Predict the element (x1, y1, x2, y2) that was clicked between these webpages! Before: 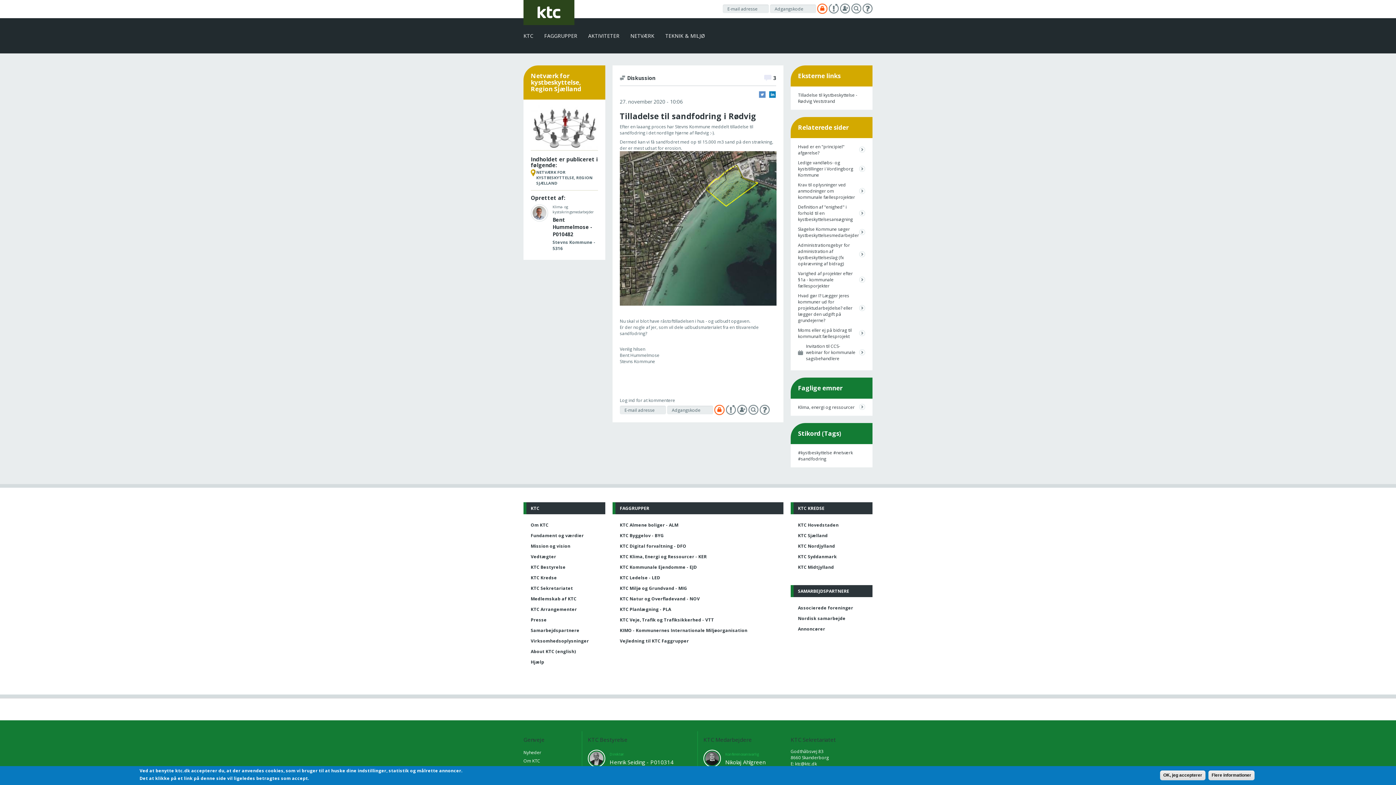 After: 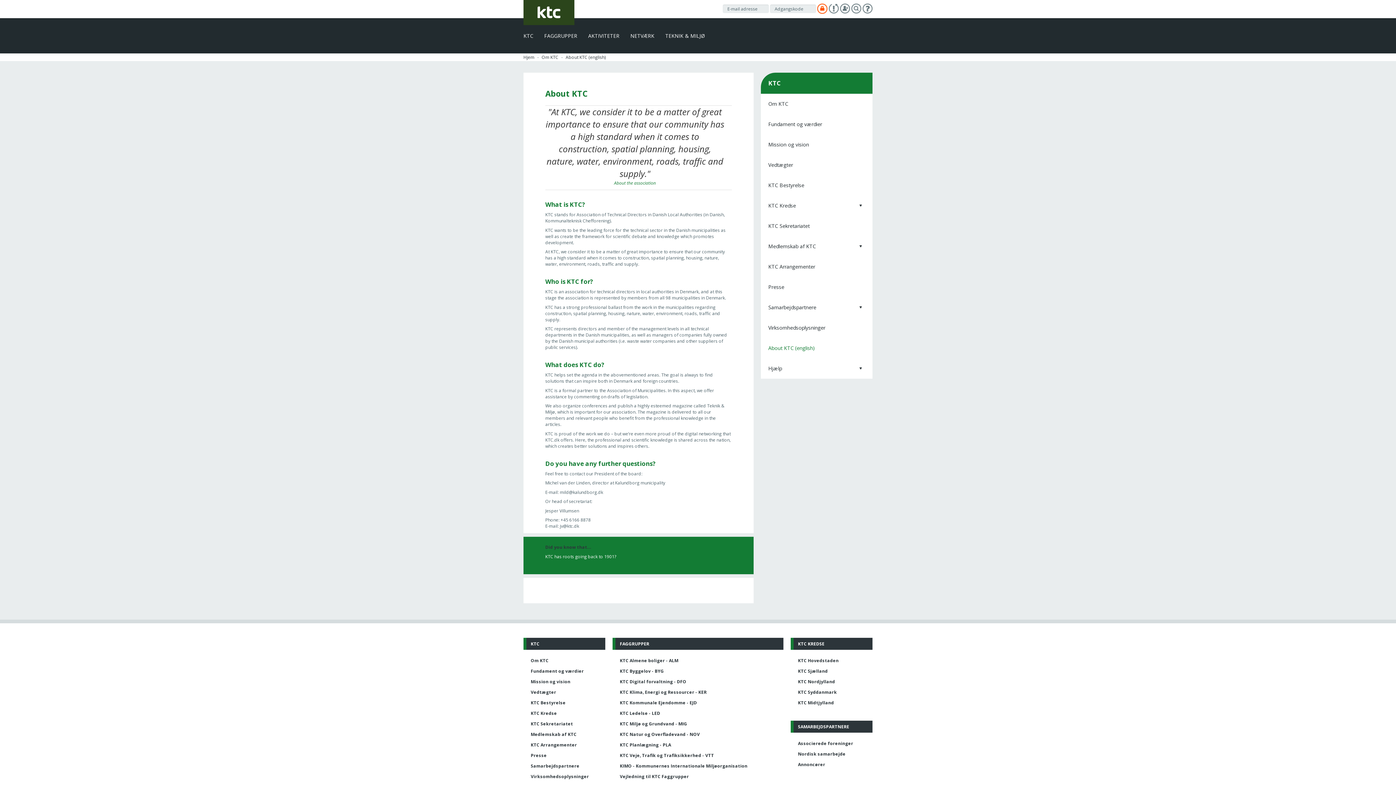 Action: bbox: (530, 646, 598, 656) label: About KTC (english)